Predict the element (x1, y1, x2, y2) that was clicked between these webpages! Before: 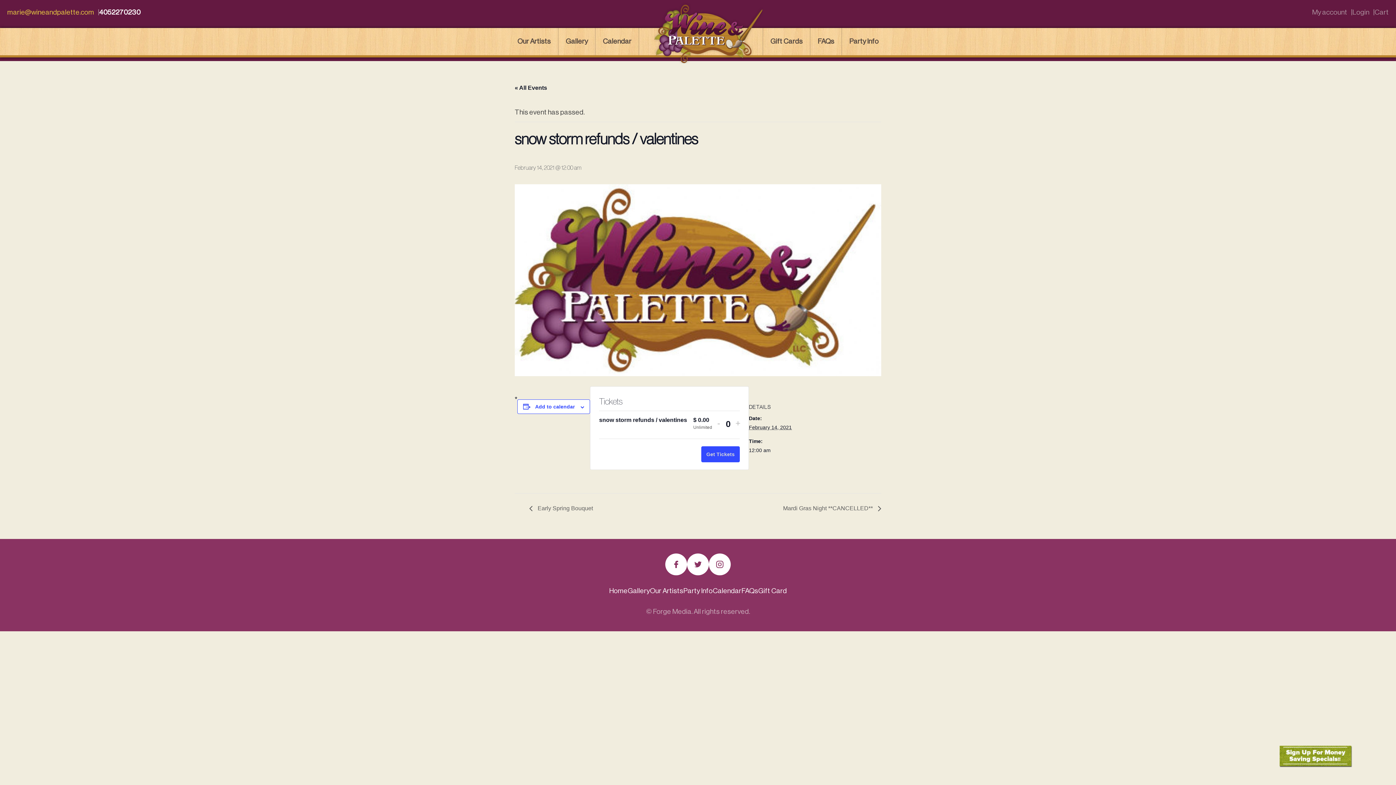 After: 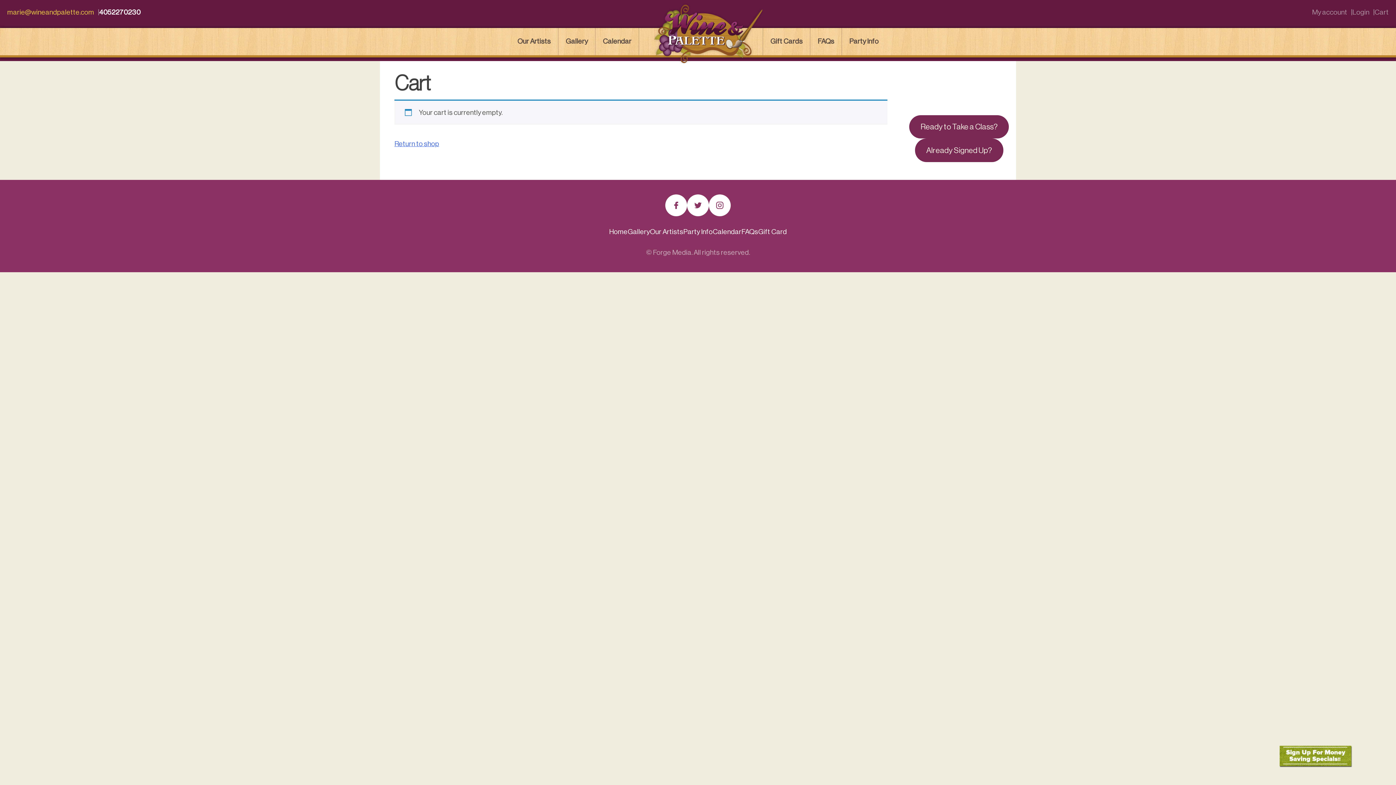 Action: bbox: (1374, 8, 1389, 15) label: Cart